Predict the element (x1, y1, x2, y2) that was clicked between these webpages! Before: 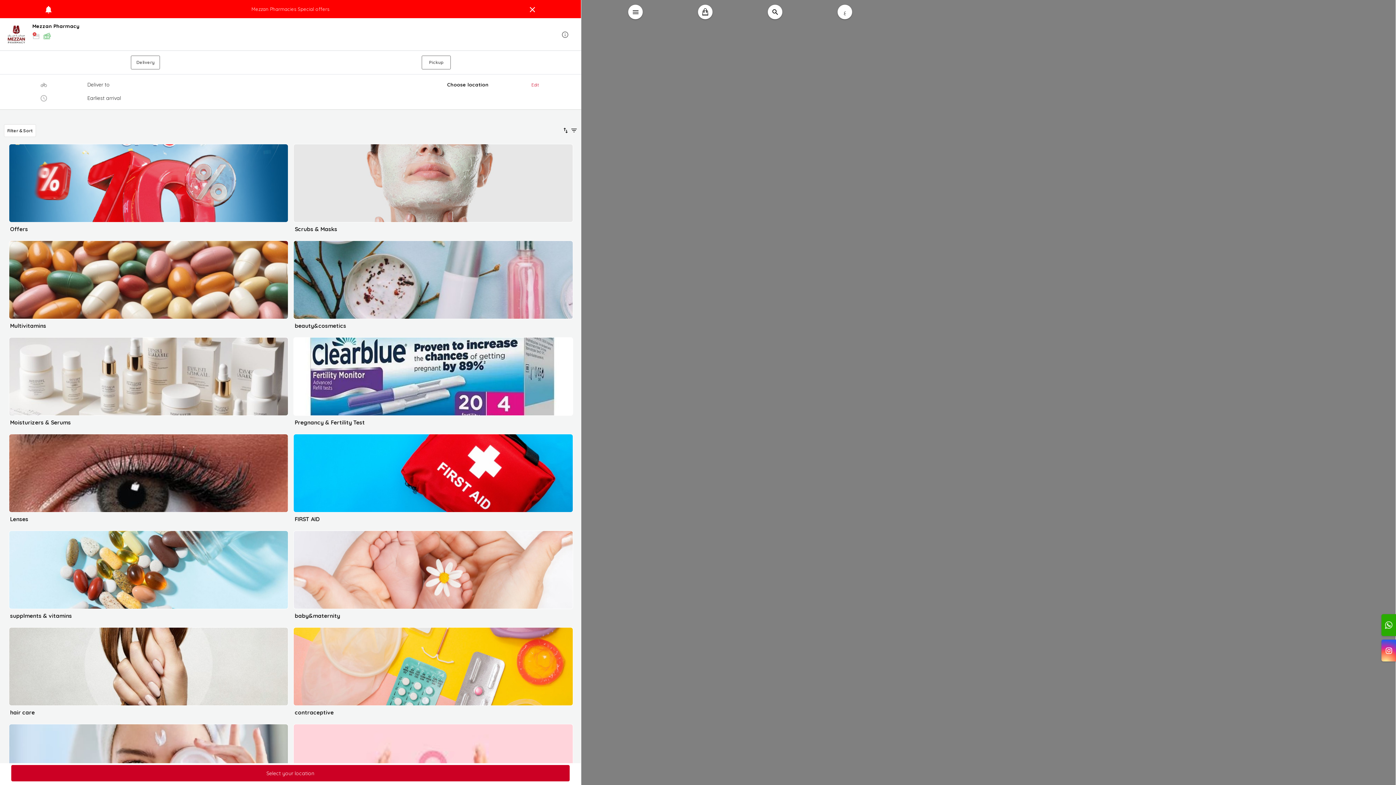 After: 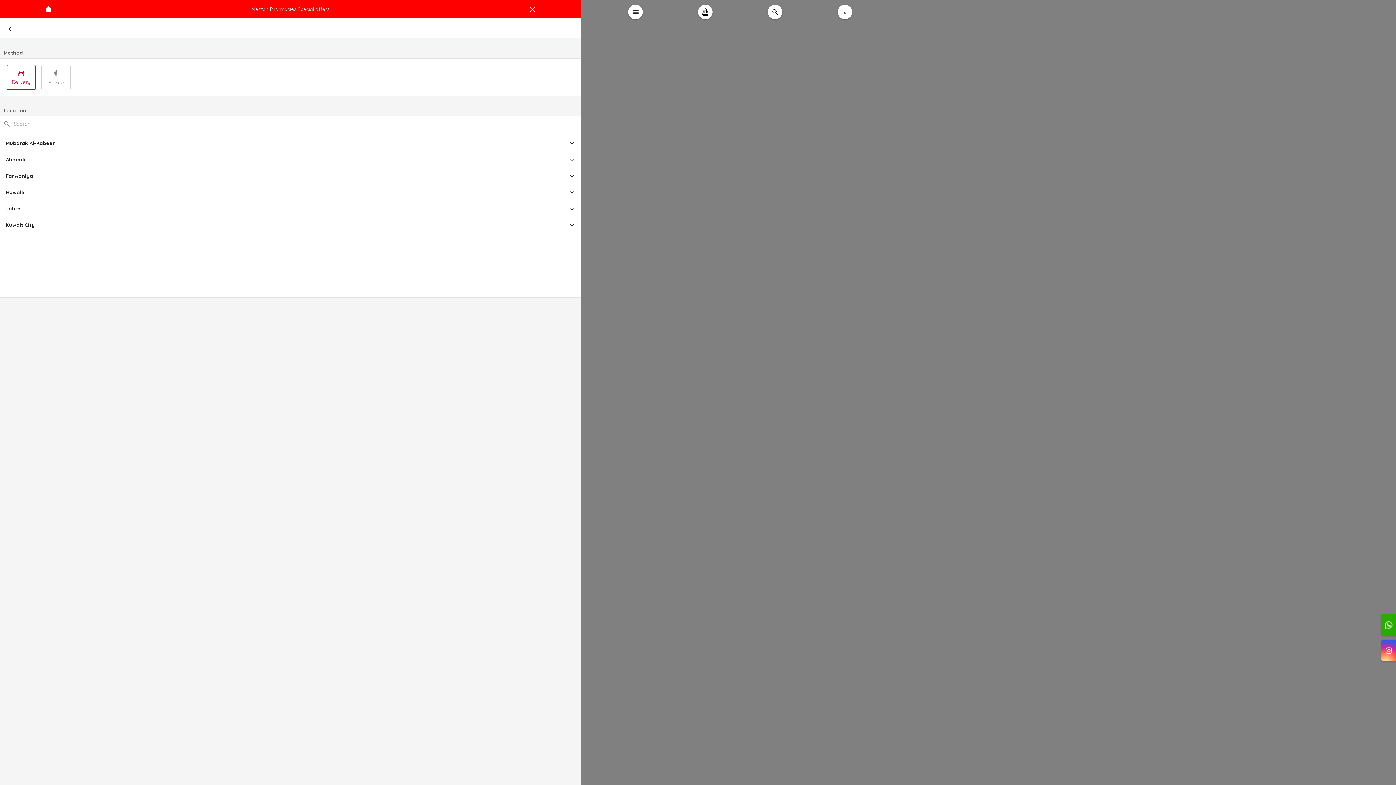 Action: bbox: (488, 78, 581, 90) label: Edit